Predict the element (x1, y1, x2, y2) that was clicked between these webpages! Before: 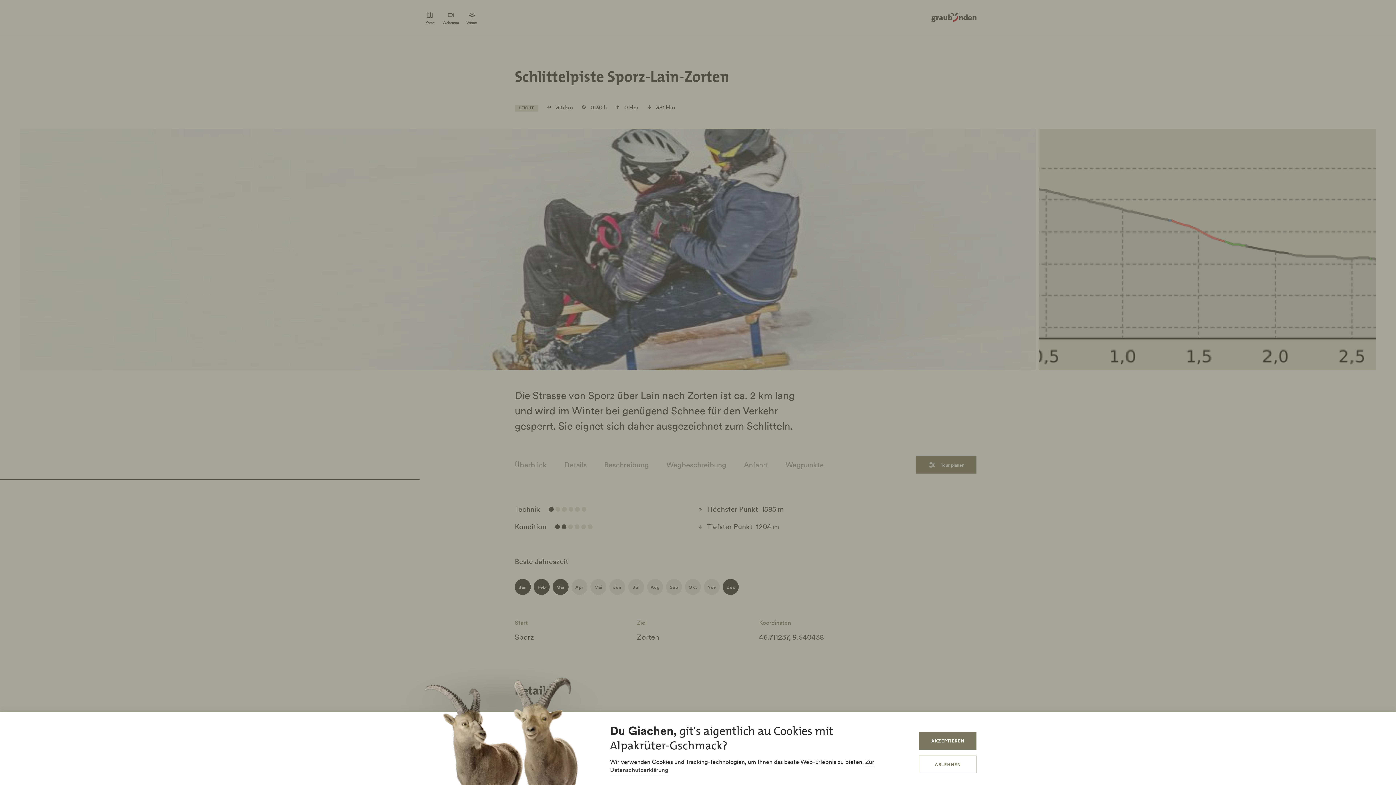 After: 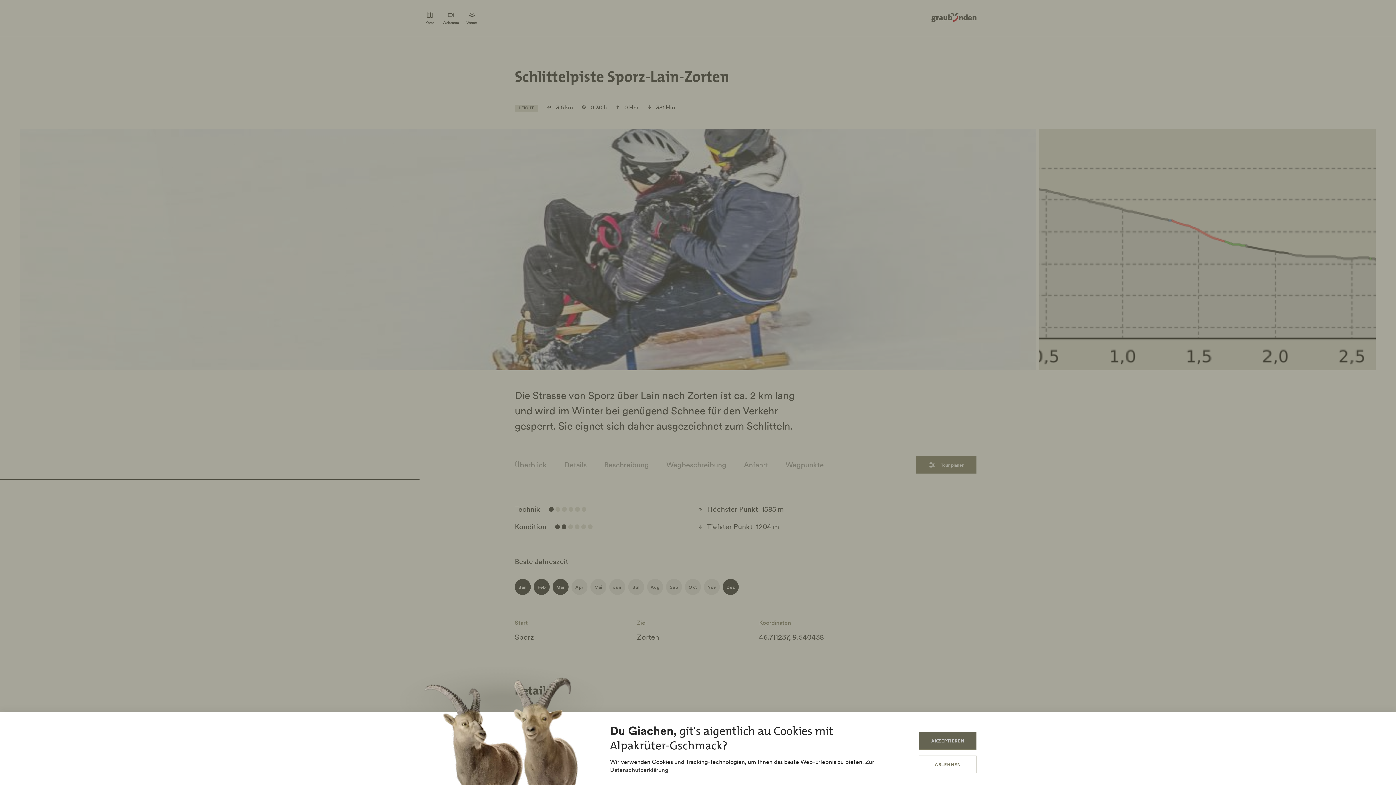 Action: label: AKZEPTIEREN bbox: (919, 732, 976, 750)